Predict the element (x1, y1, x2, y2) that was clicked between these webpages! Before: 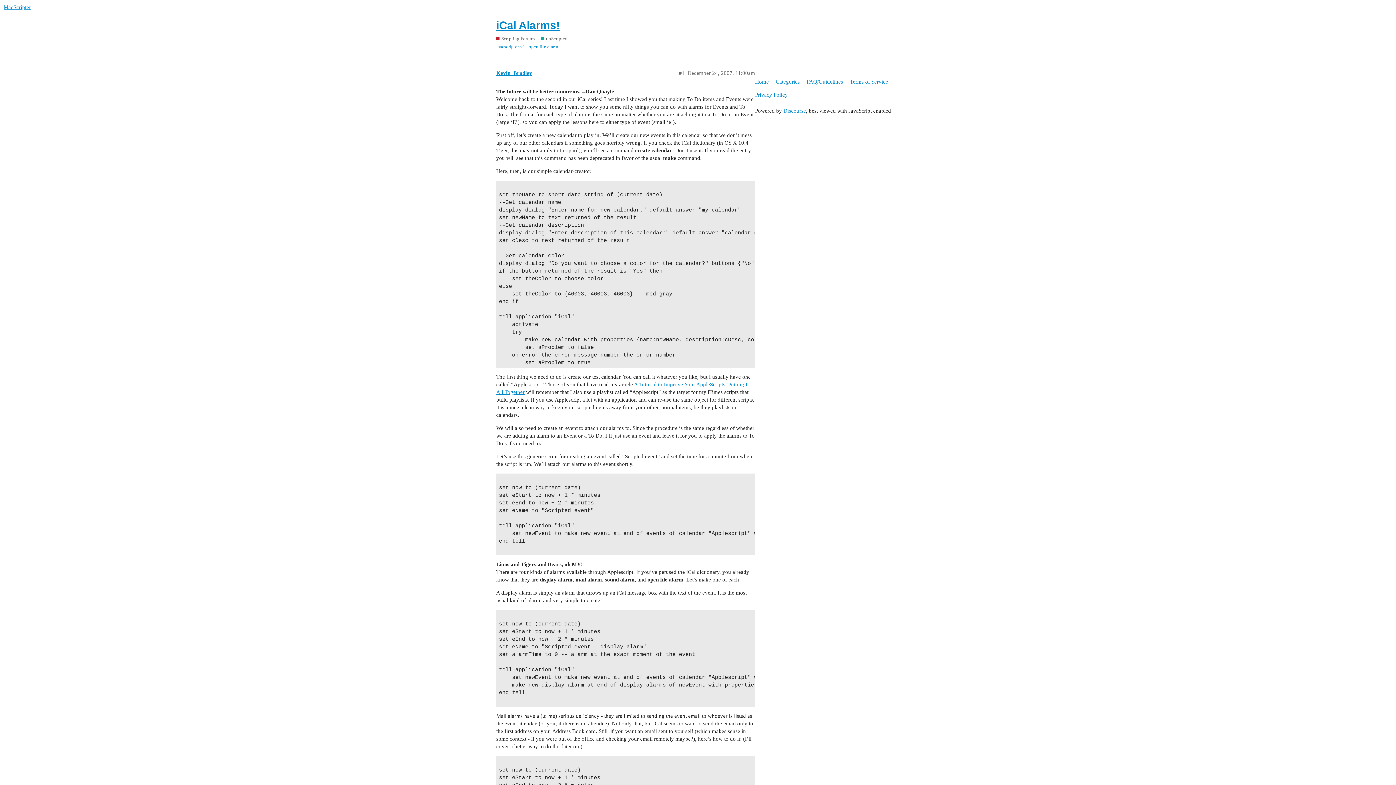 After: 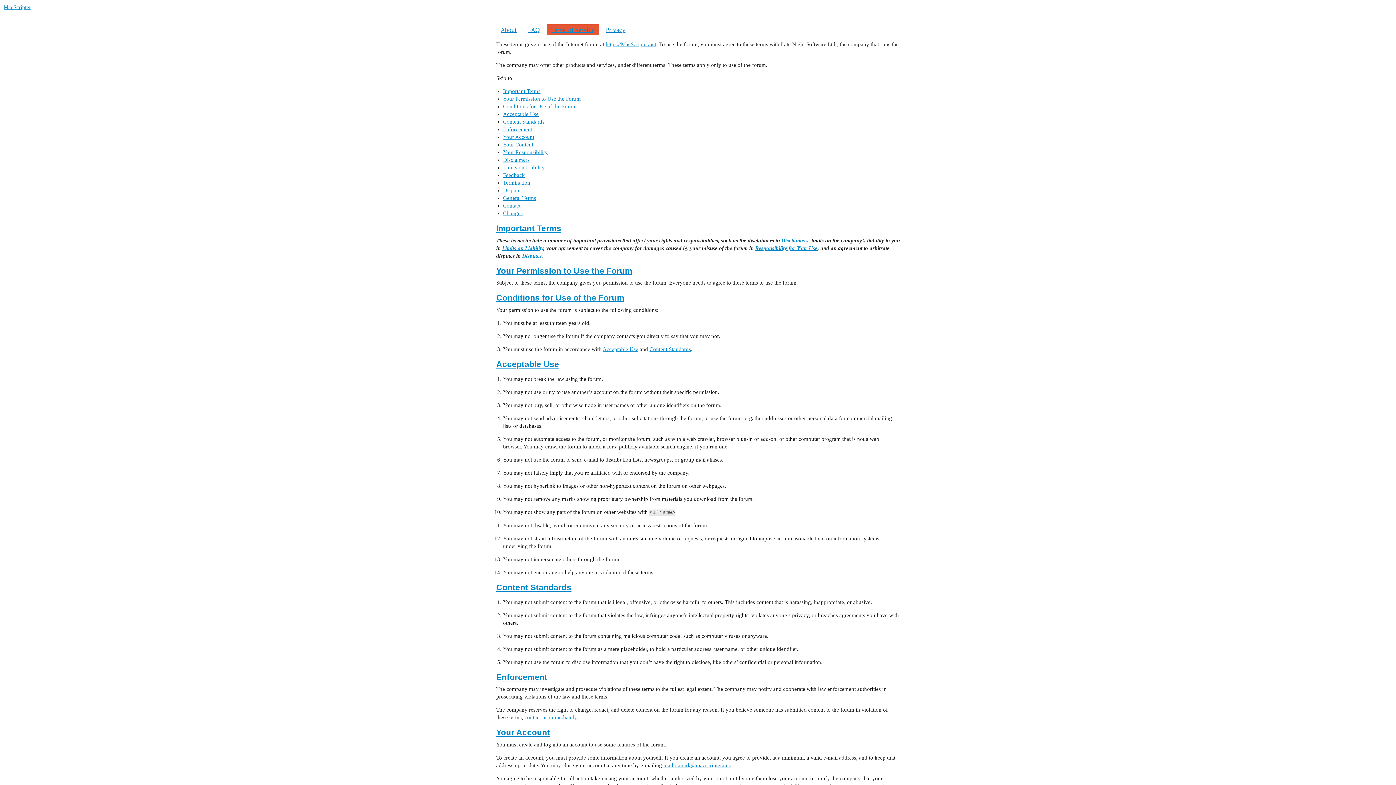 Action: bbox: (850, 75, 893, 88) label: Terms of Service